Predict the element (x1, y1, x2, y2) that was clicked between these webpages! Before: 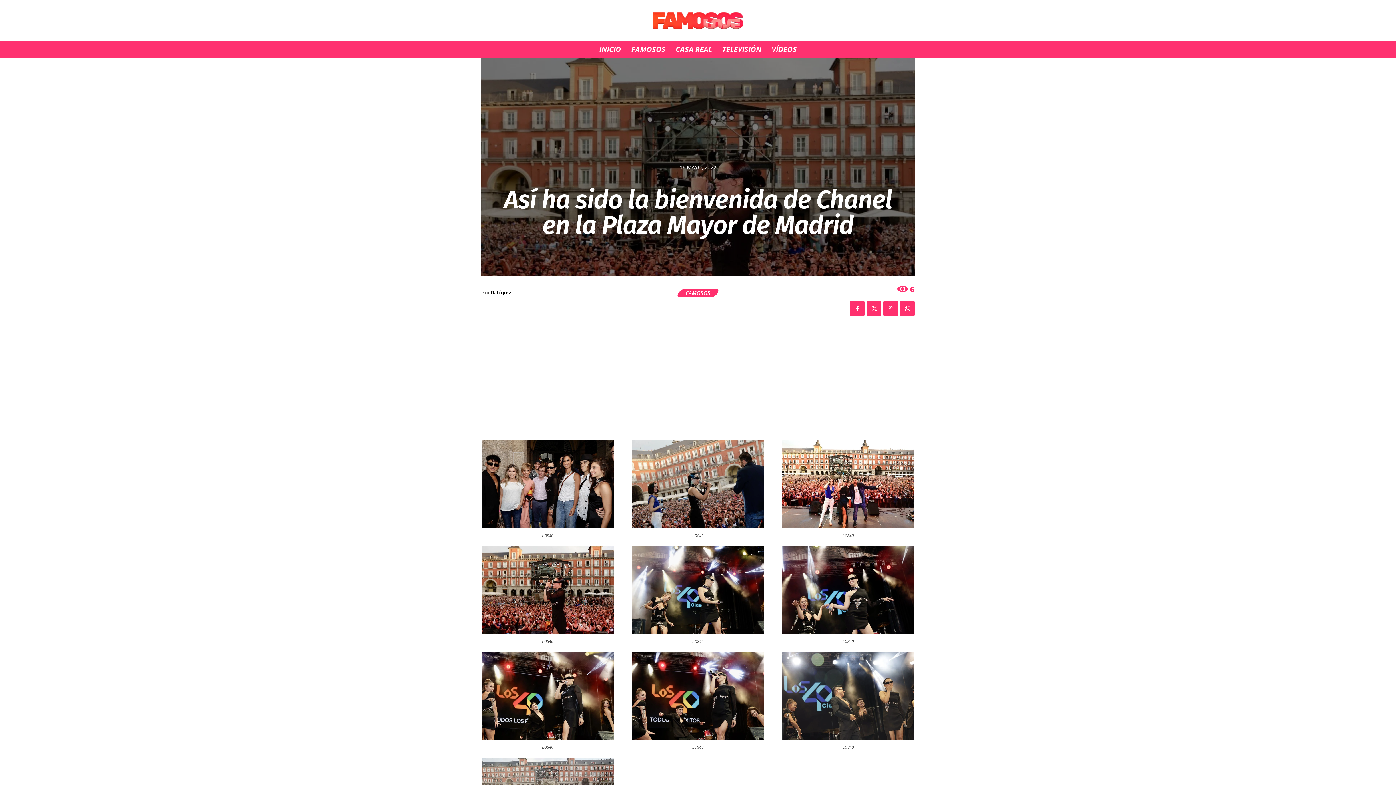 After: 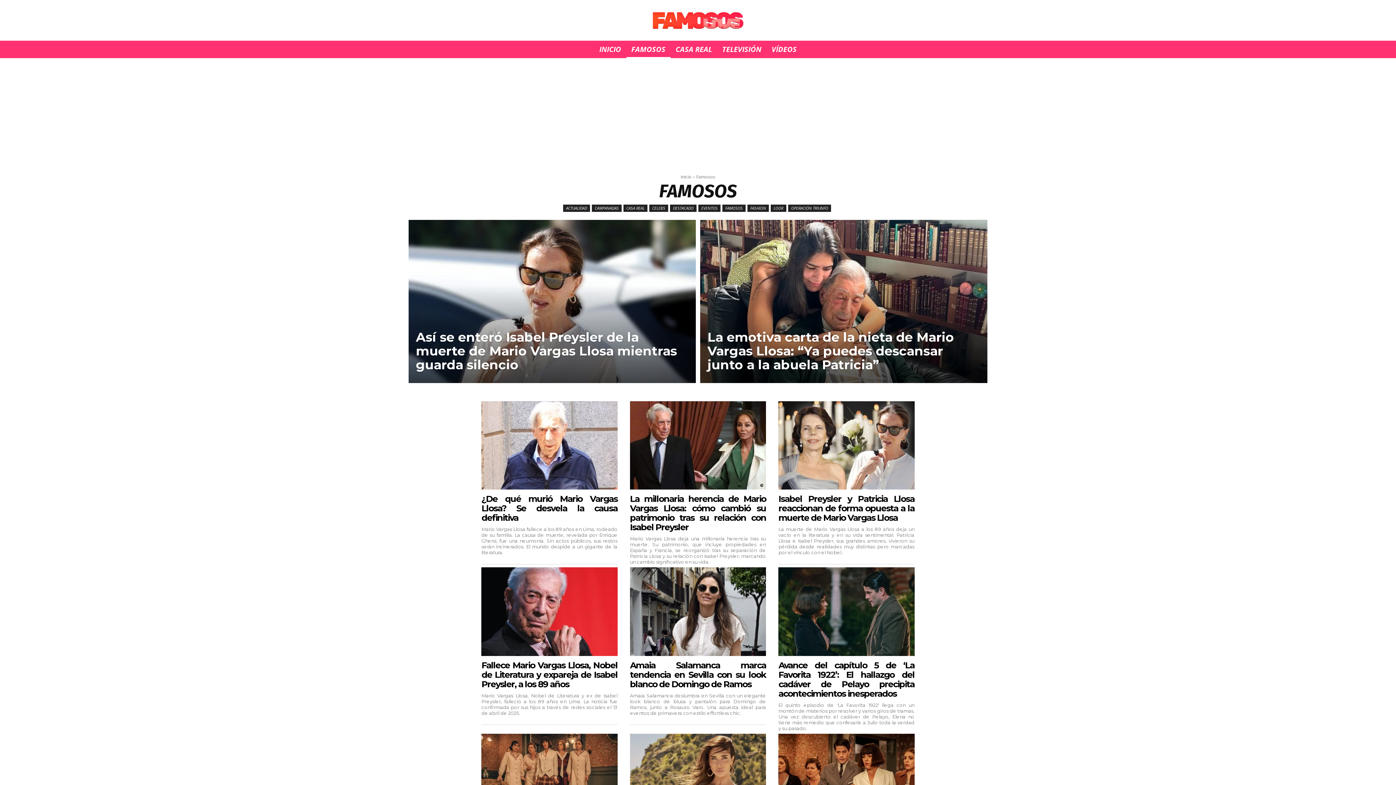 Action: label: FAMOSOS bbox: (678, 289, 717, 297)